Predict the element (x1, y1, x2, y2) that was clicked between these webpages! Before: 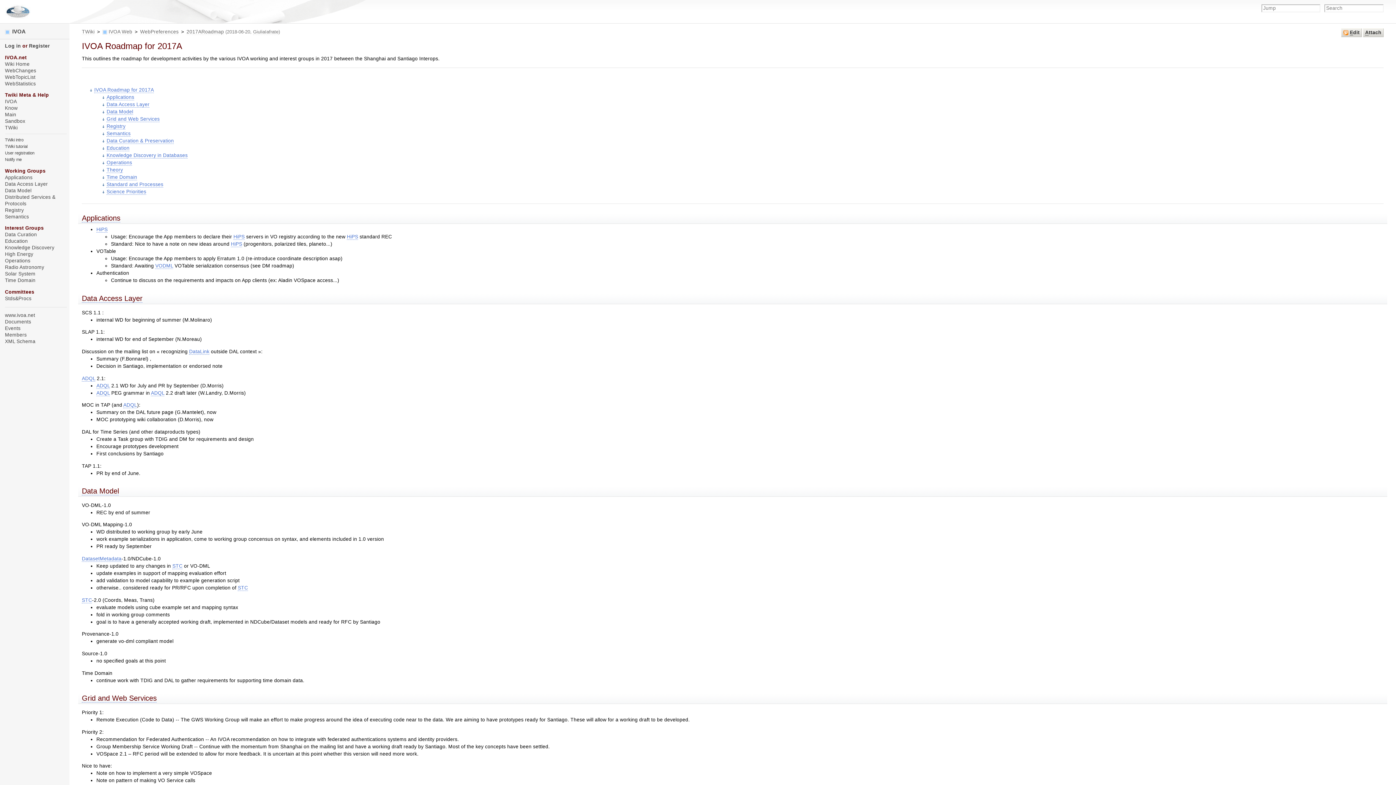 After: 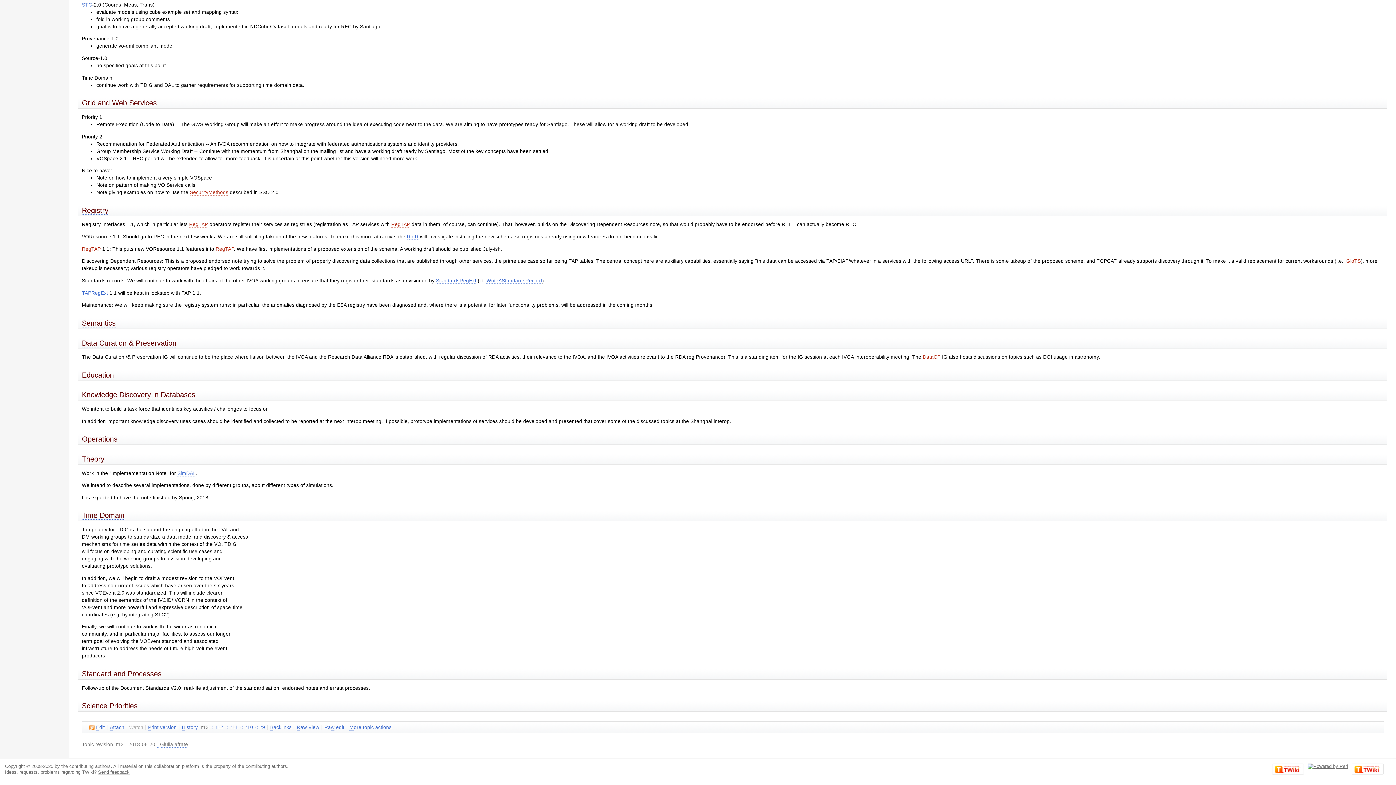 Action: label: Registry bbox: (106, 123, 125, 129)